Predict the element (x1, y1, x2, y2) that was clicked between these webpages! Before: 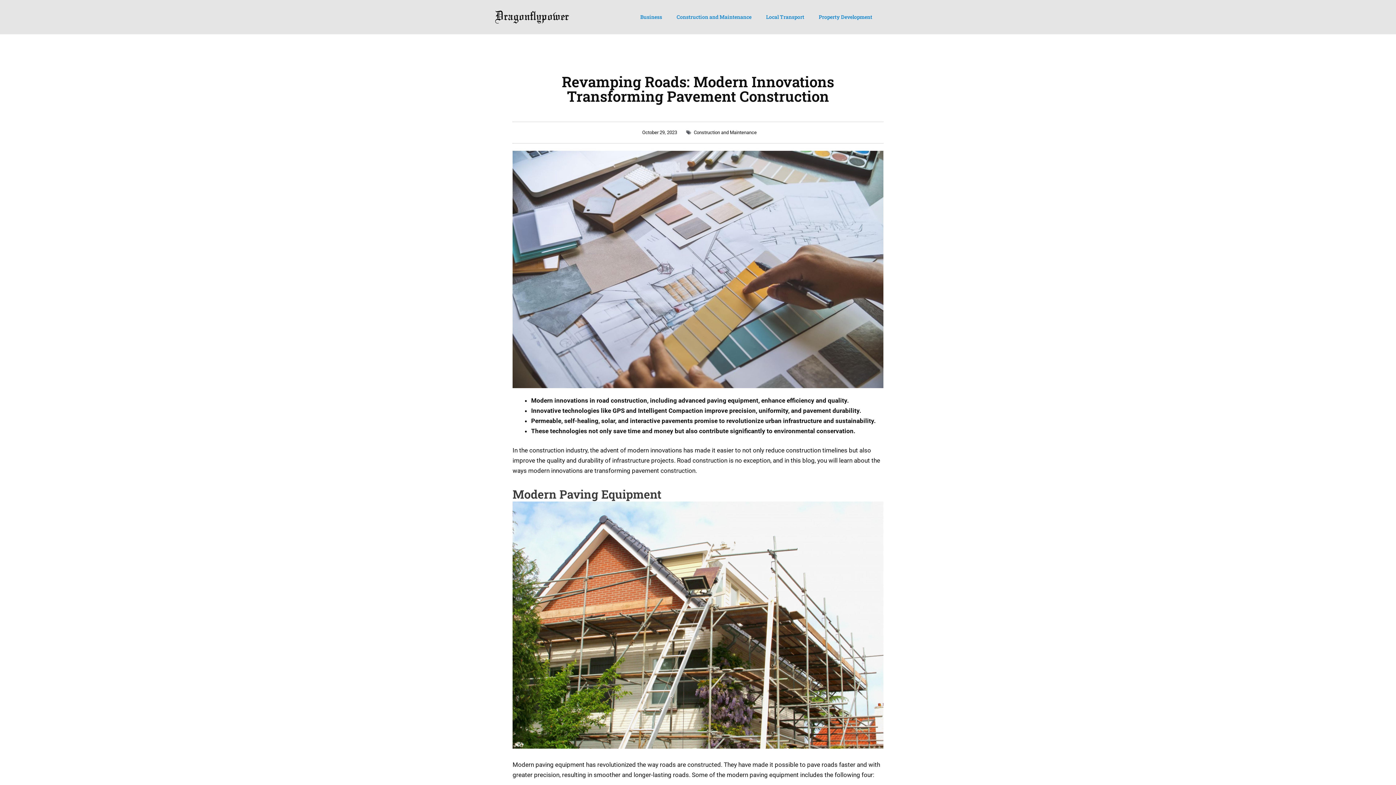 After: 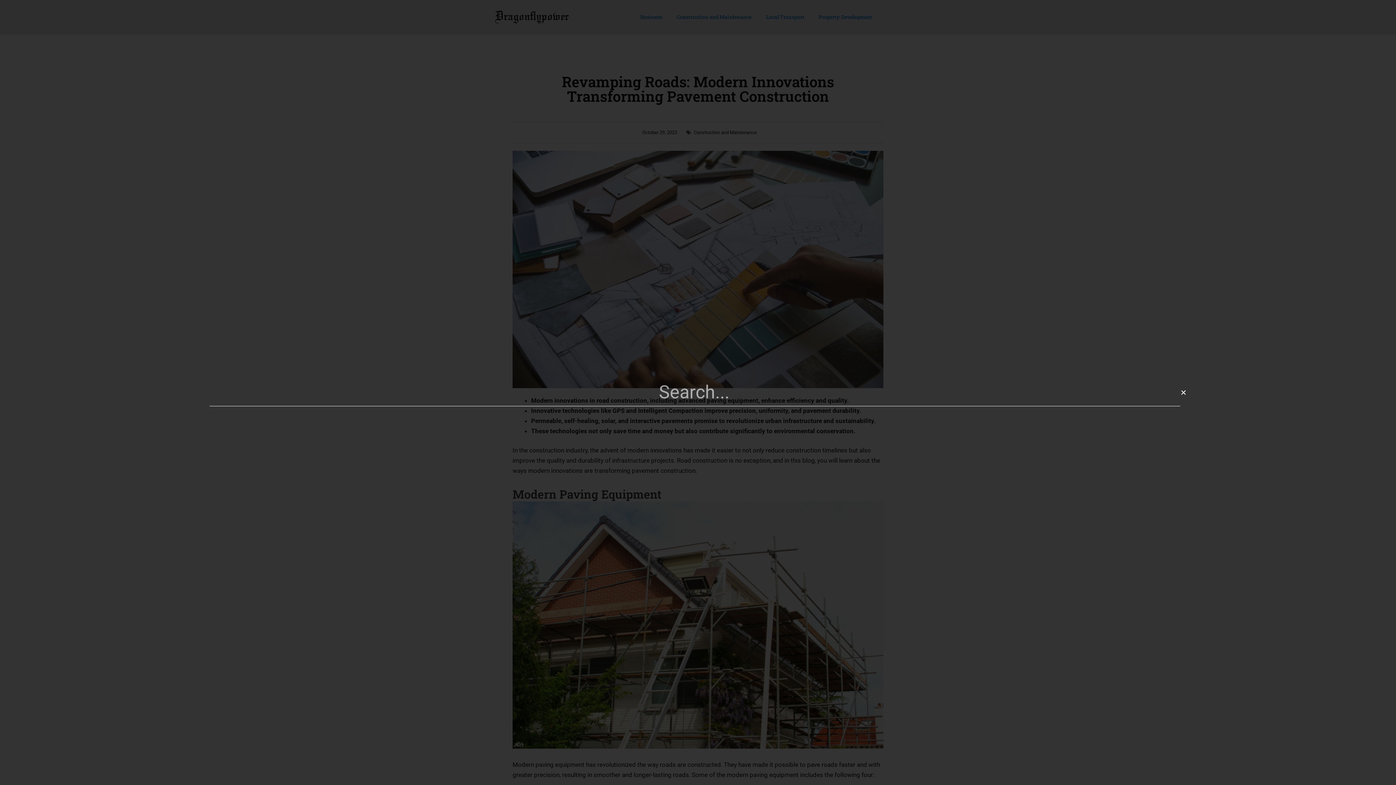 Action: label: Search bbox: (887, 11, 899, 23)